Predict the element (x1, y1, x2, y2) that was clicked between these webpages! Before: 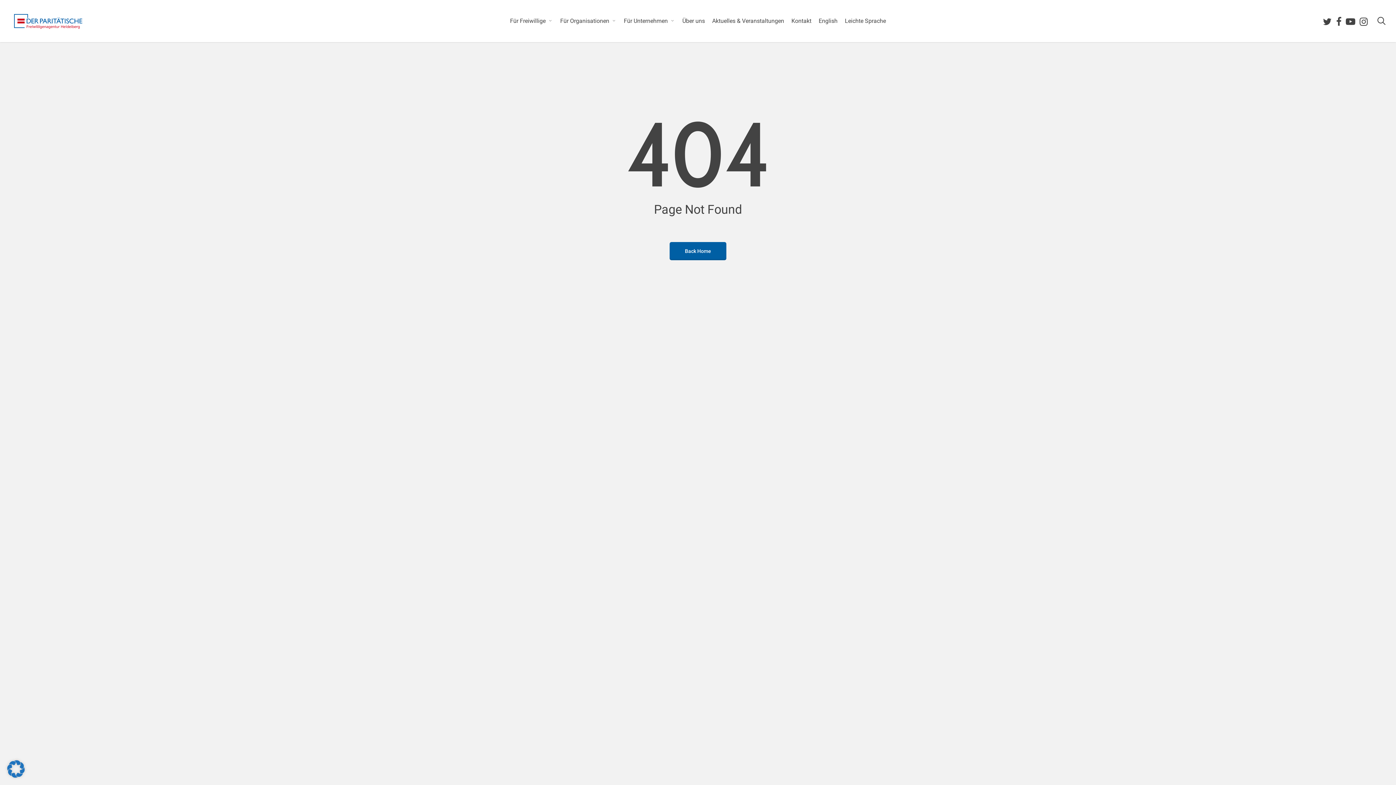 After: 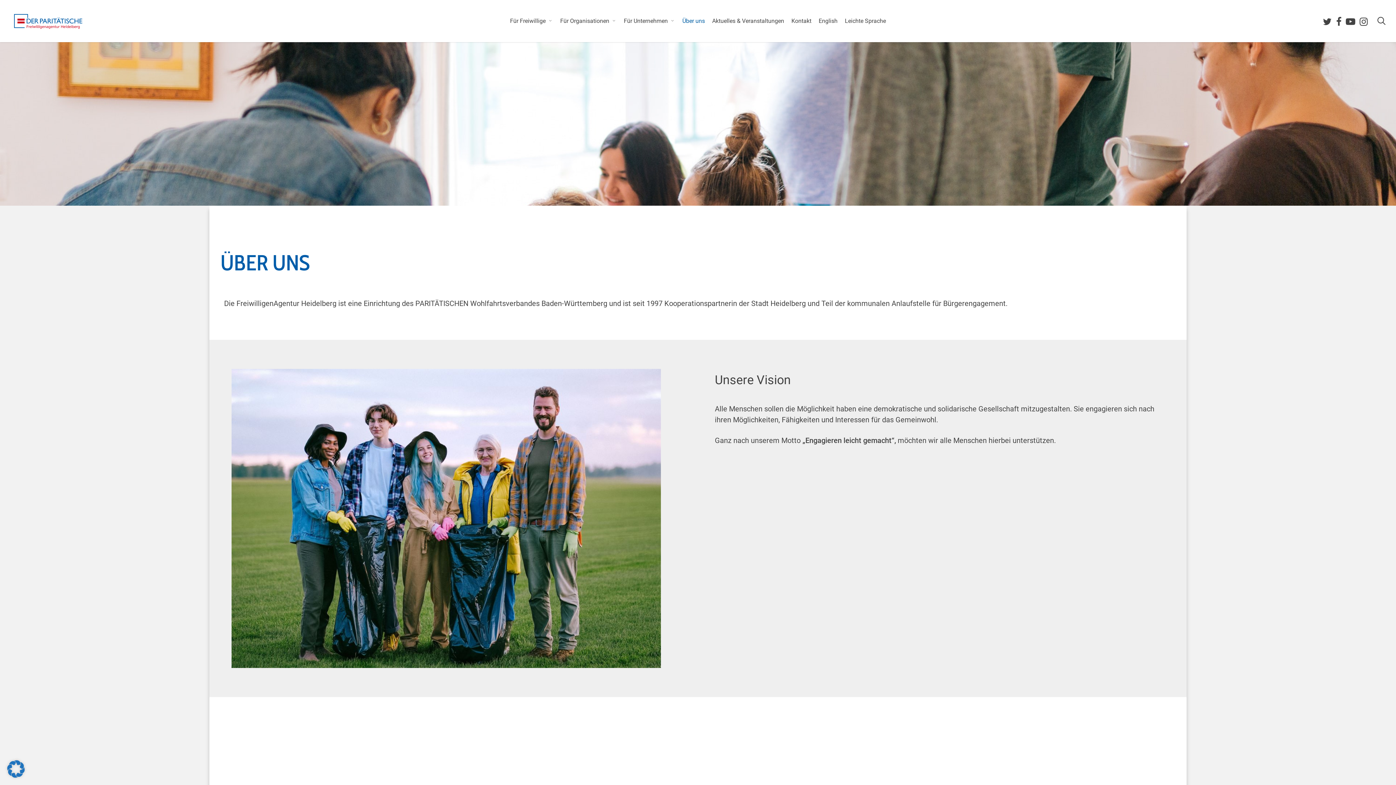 Action: bbox: (678, 18, 708, 24) label: Über uns